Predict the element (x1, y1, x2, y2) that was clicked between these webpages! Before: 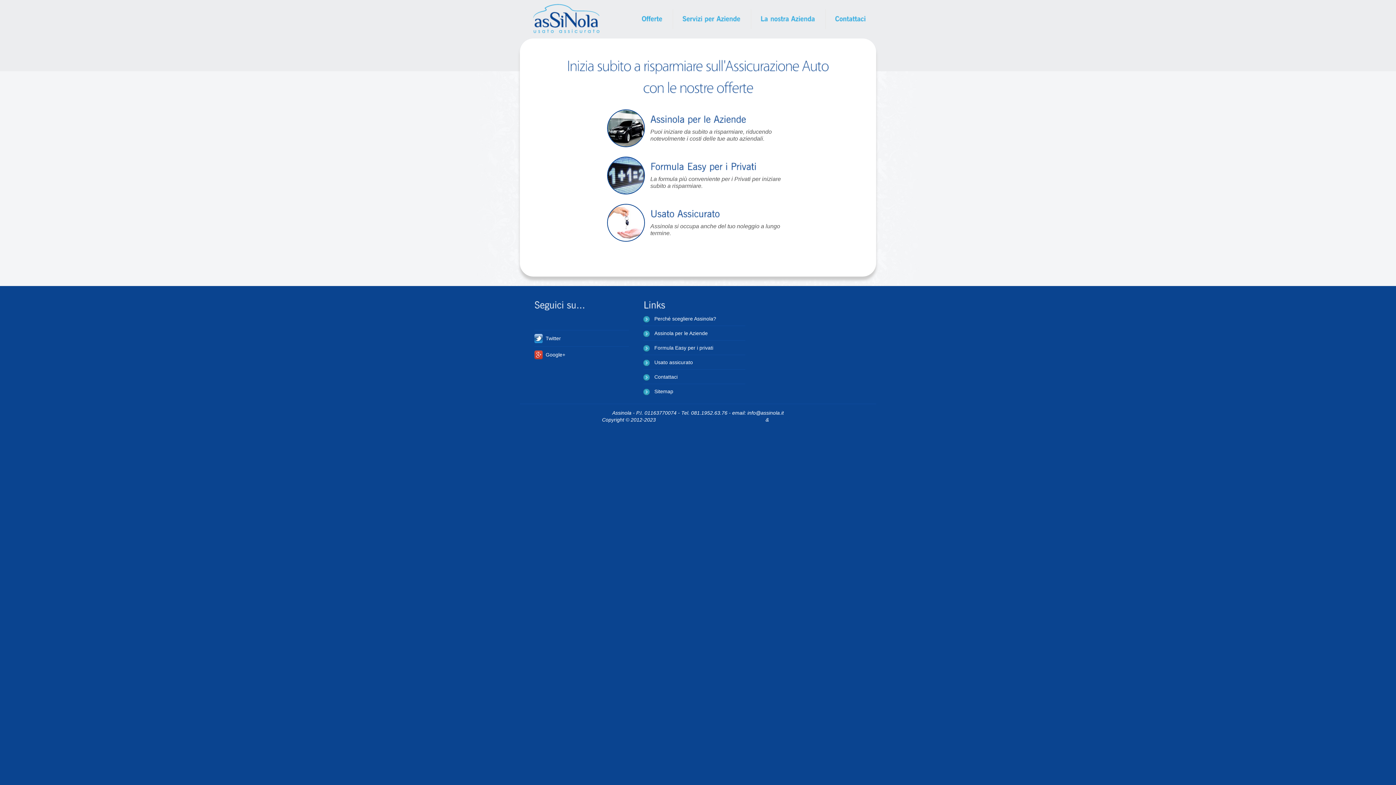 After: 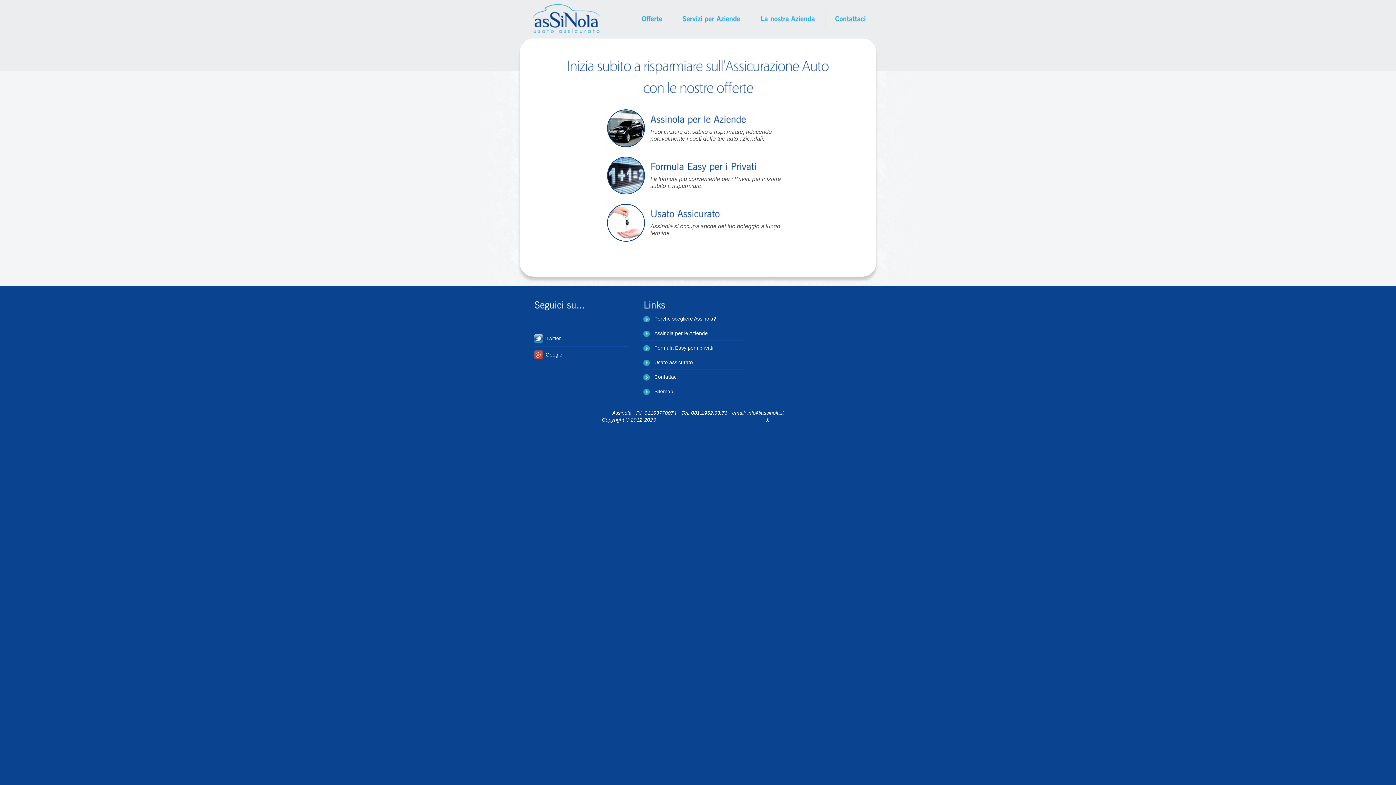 Action: label: Offerte bbox: (632, 9, 672, 29)